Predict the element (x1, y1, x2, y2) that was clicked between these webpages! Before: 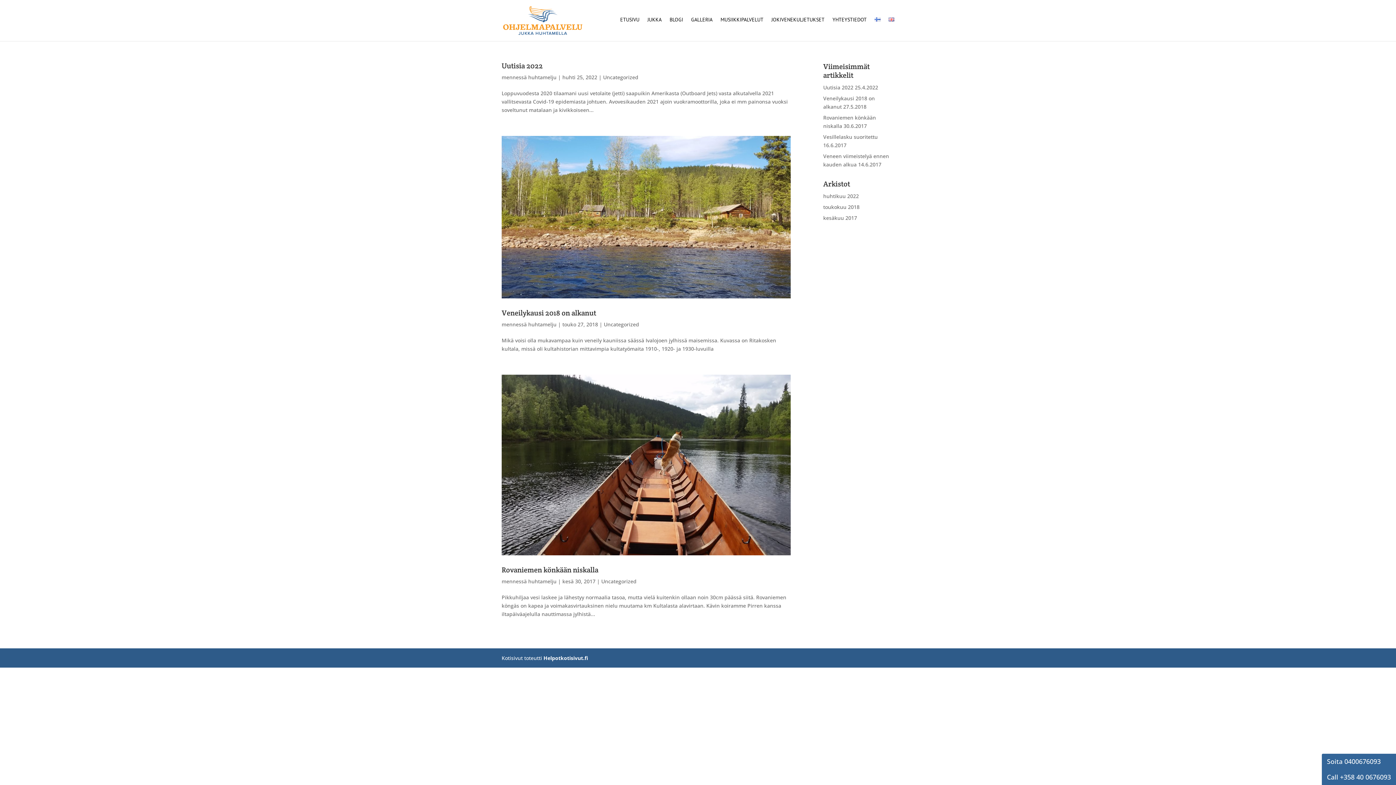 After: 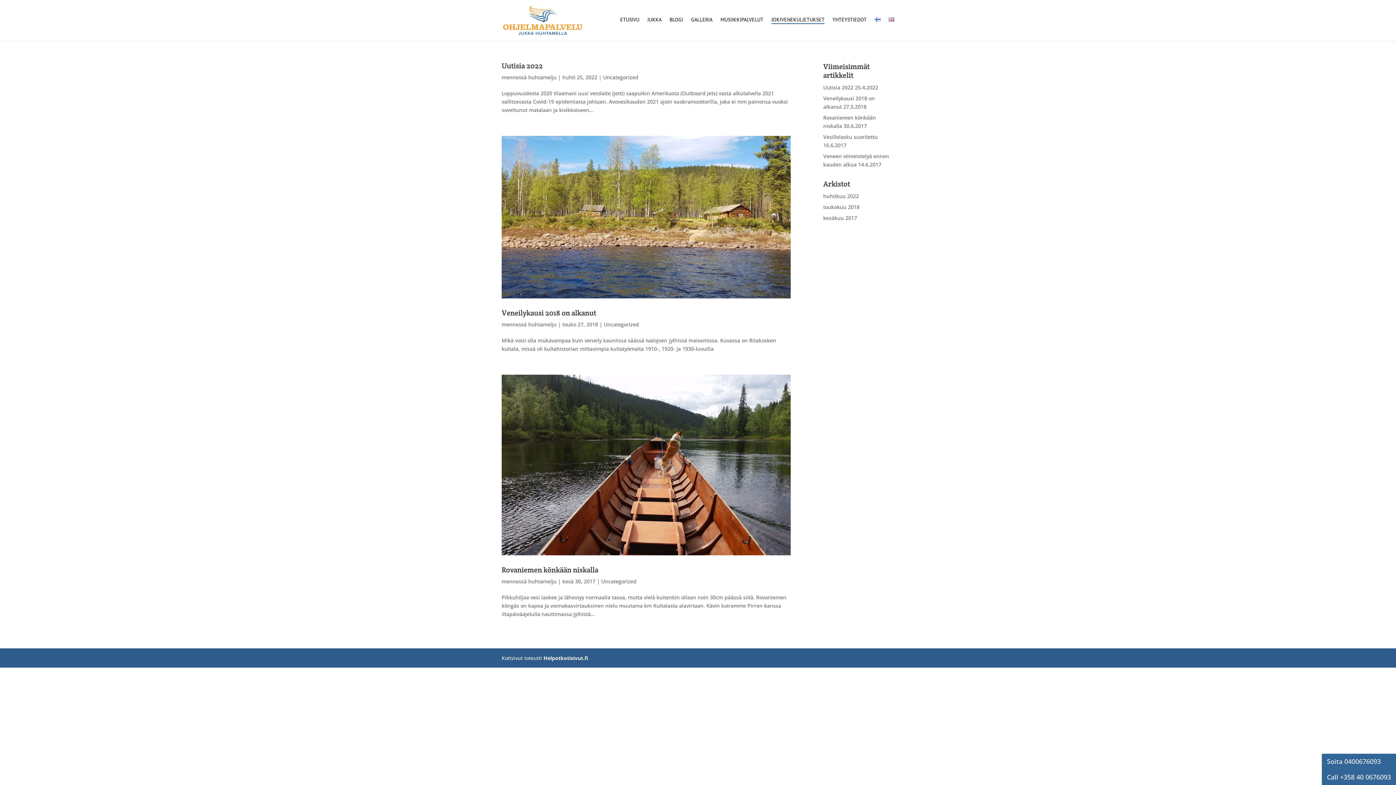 Action: label: JOKIVENEKULJETUKSET bbox: (771, 17, 824, 26)